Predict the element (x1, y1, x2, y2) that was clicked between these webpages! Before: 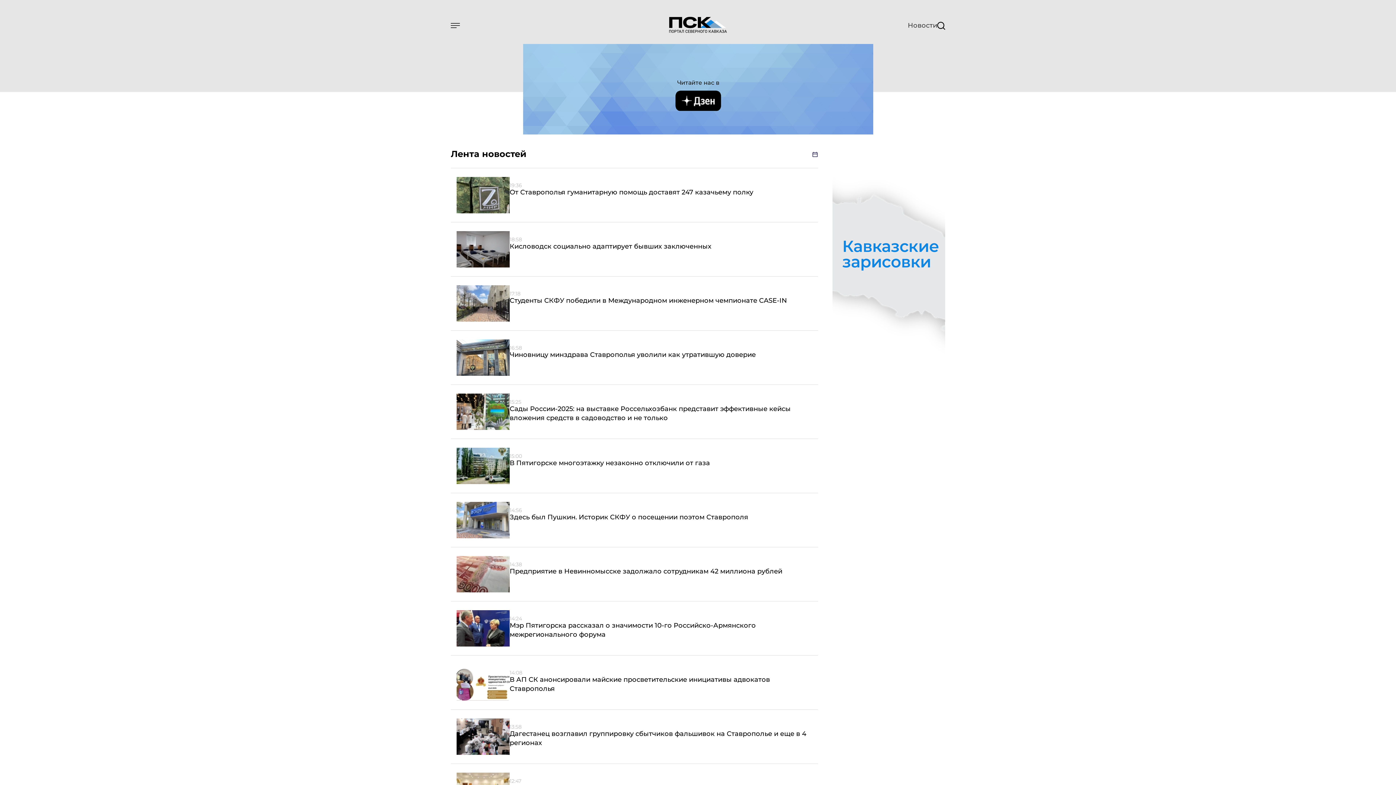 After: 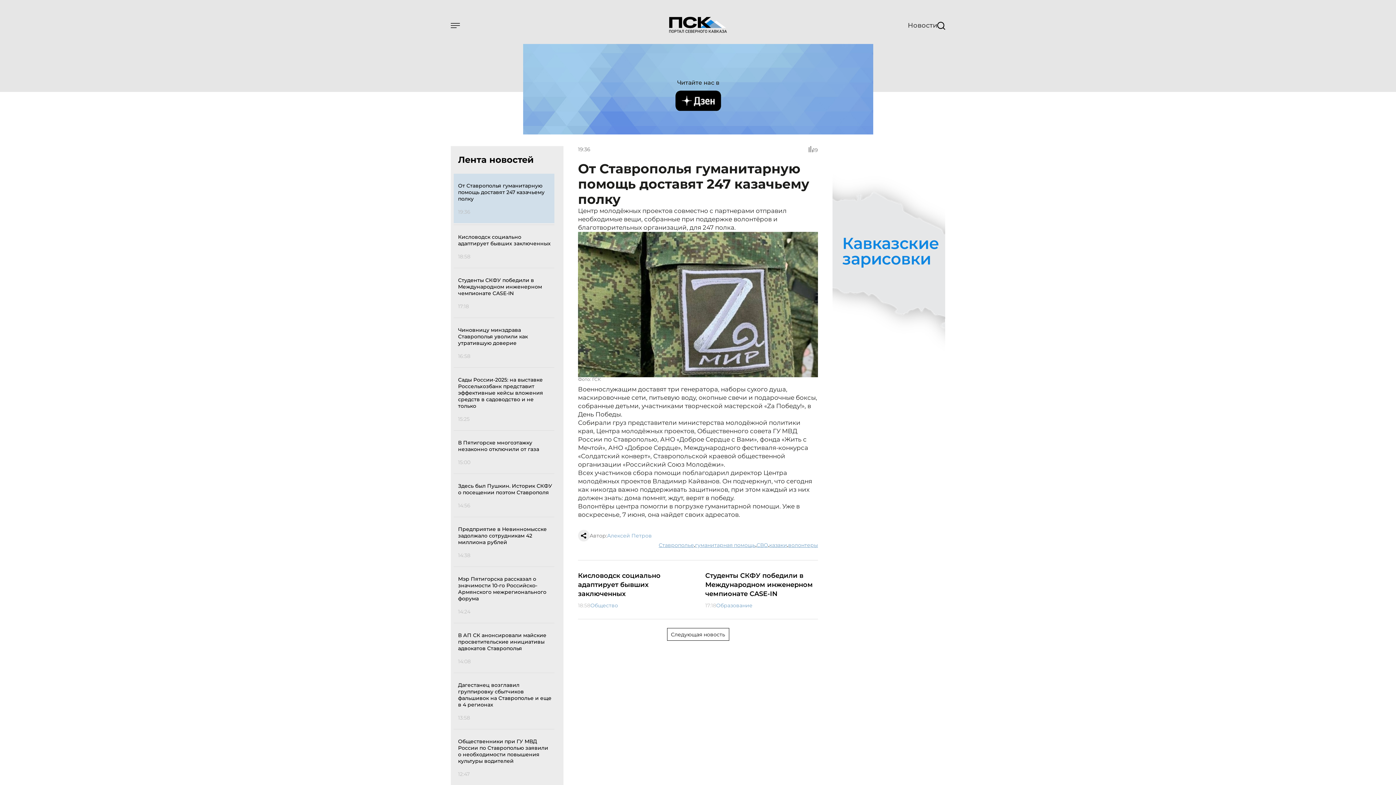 Action: label: От Ставрополья гуманитарную помощь доставят 247 казачьему полку bbox: (509, 188, 753, 197)